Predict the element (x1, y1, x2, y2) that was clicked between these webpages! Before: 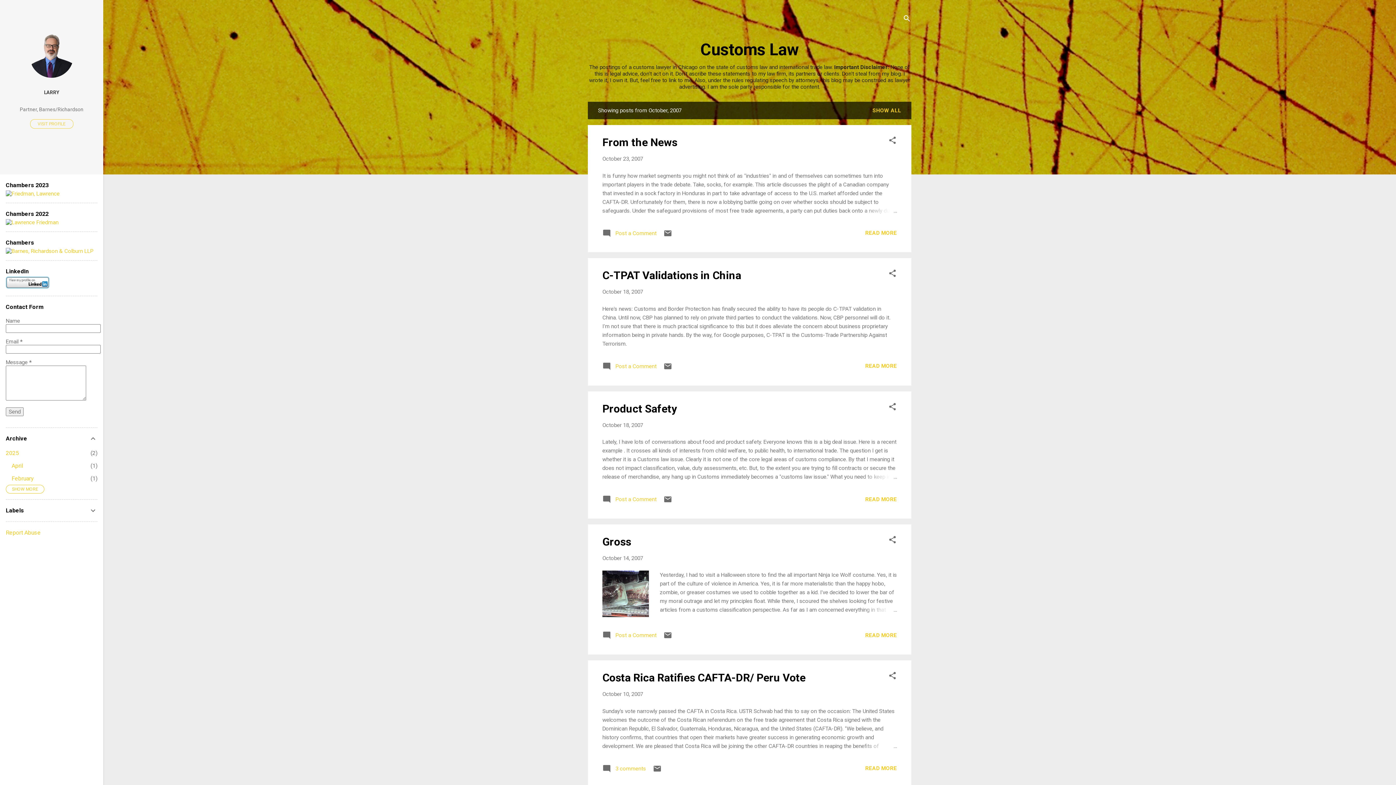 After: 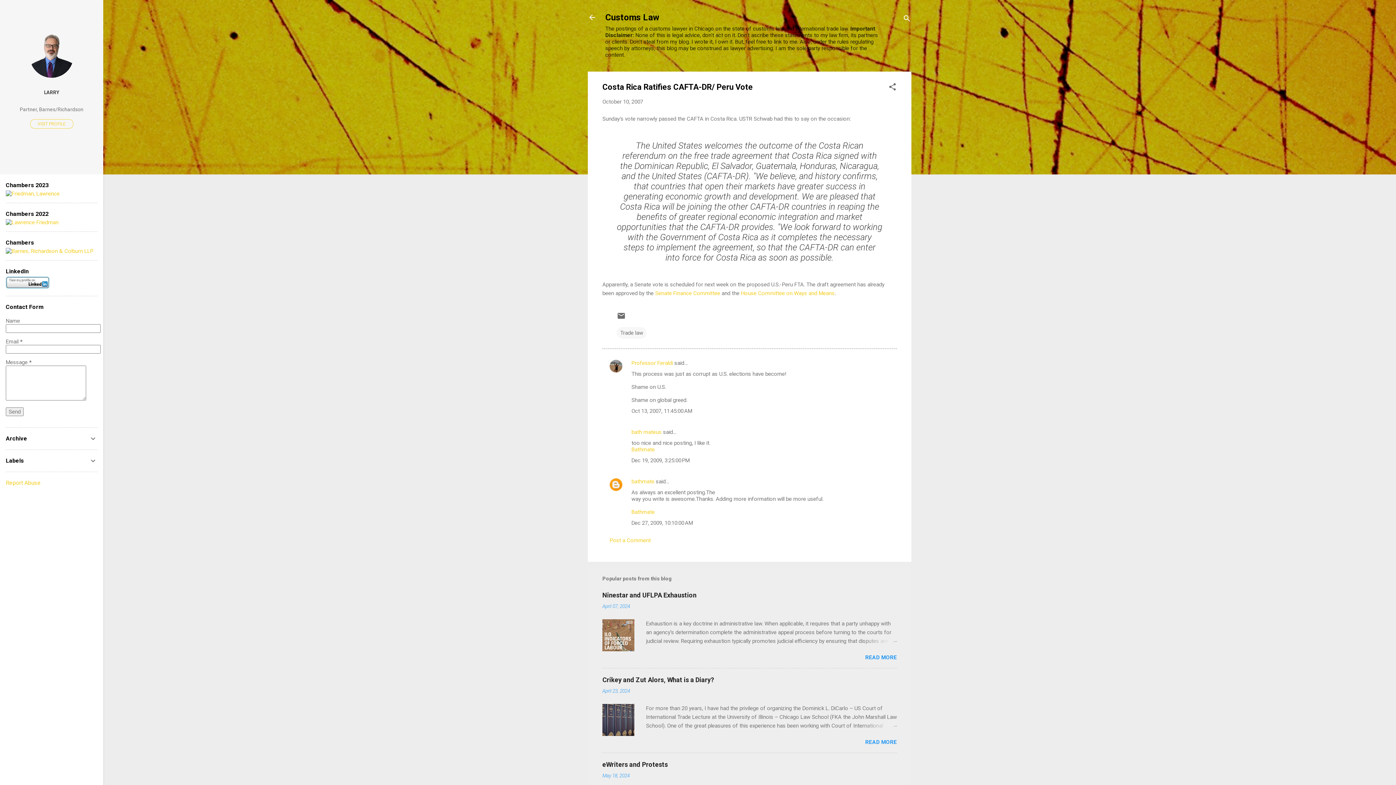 Action: bbox: (862, 742, 897, 750)